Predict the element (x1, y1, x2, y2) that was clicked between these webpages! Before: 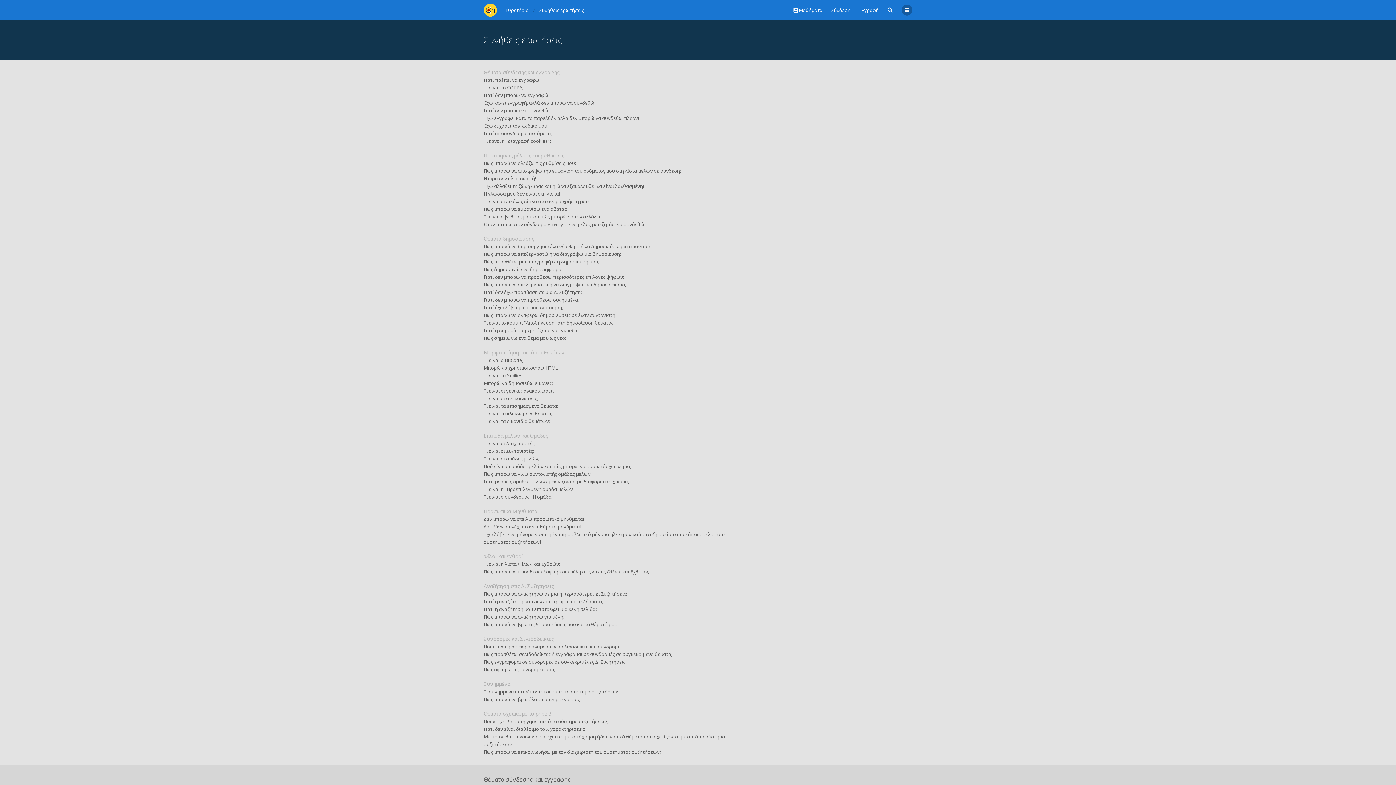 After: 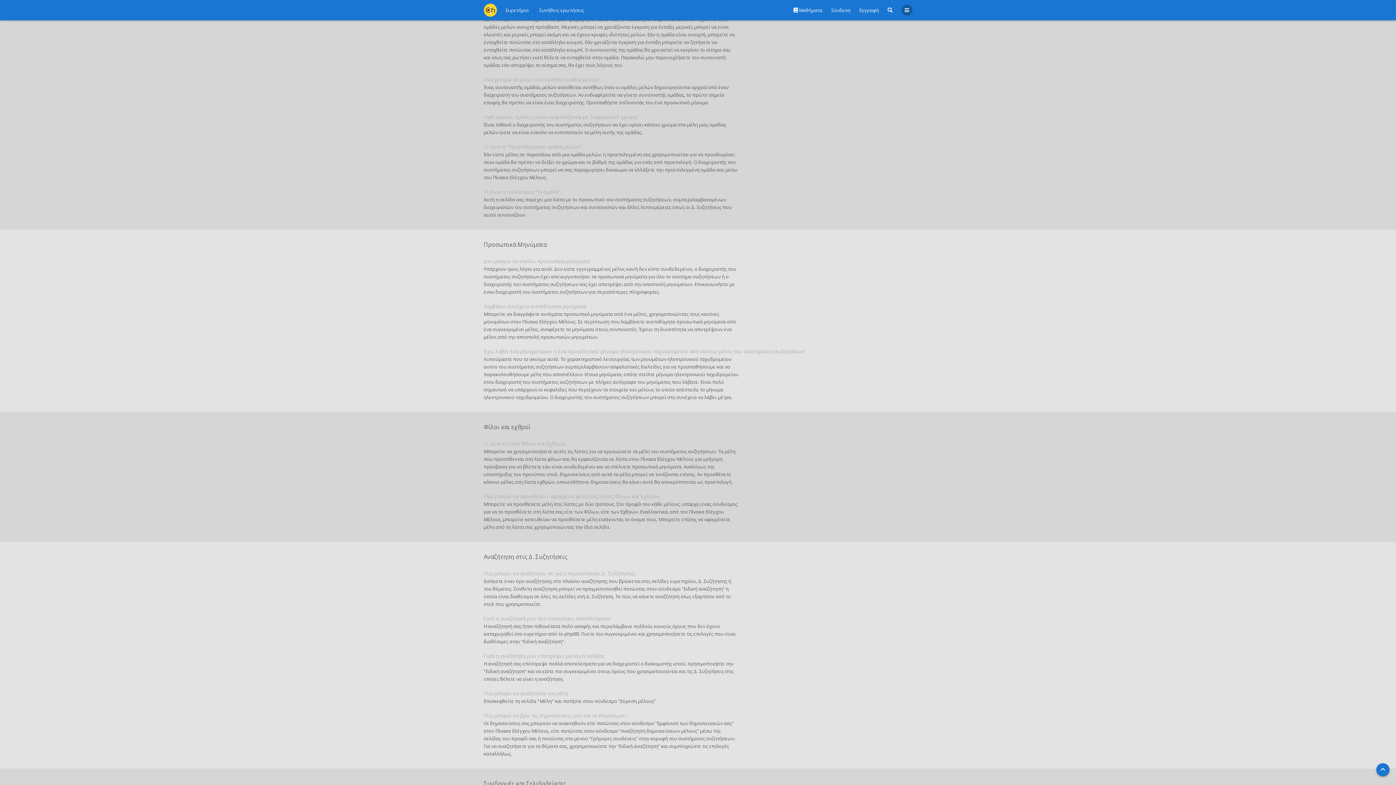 Action: bbox: (483, 463, 631, 469) label: Πού είναι οι ομάδες μελών και πώς μπορώ να συμμετάσχω σε μια;